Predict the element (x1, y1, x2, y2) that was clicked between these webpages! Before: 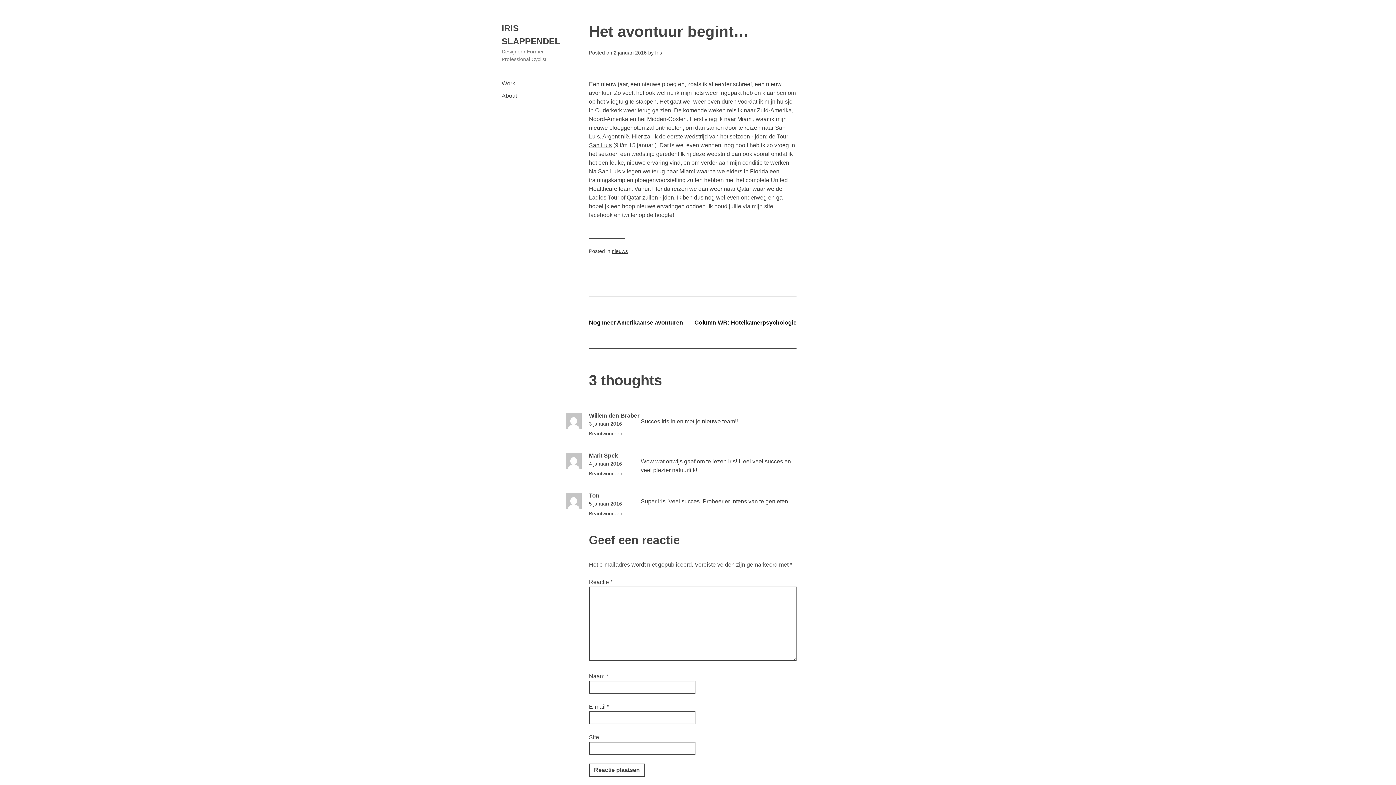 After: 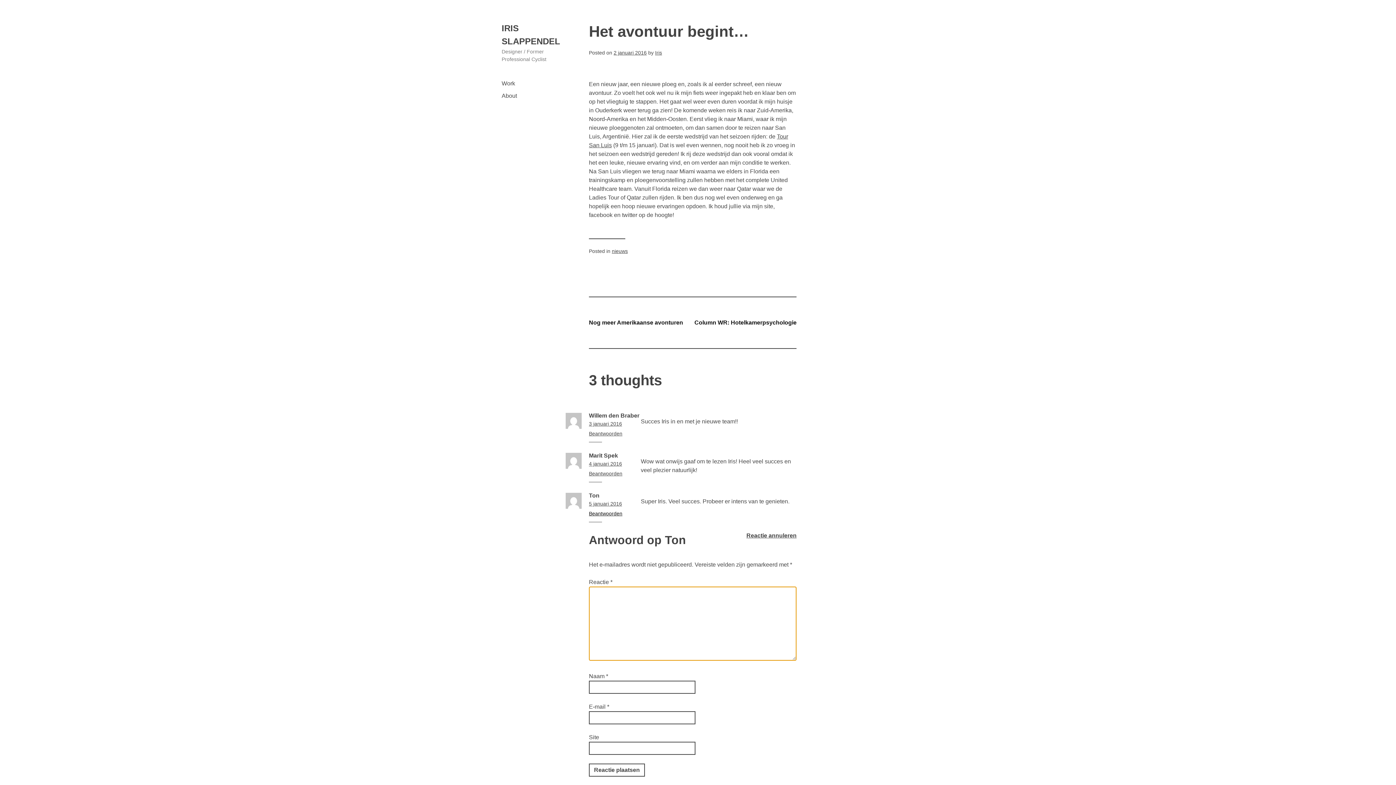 Action: bbox: (589, 510, 622, 516) label: Antwoord op Ton